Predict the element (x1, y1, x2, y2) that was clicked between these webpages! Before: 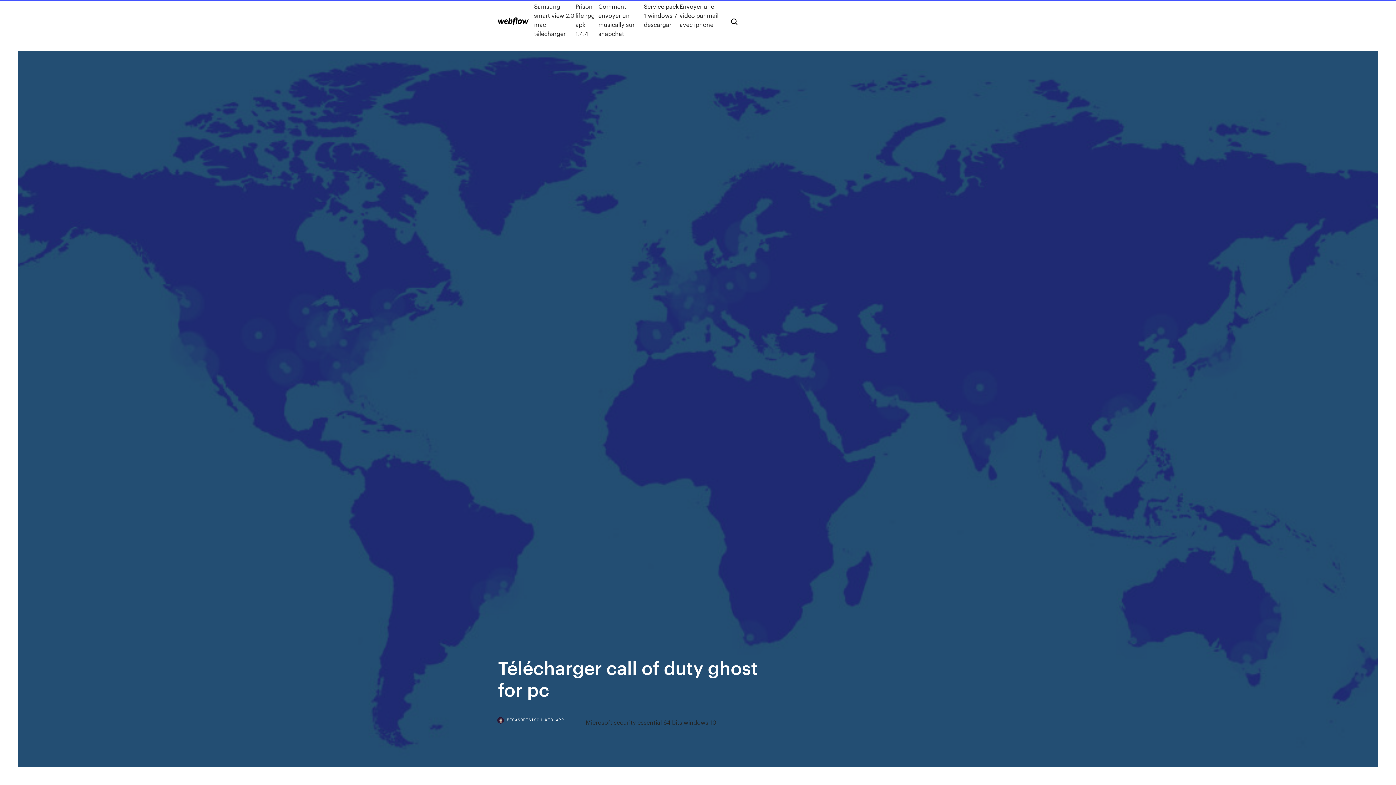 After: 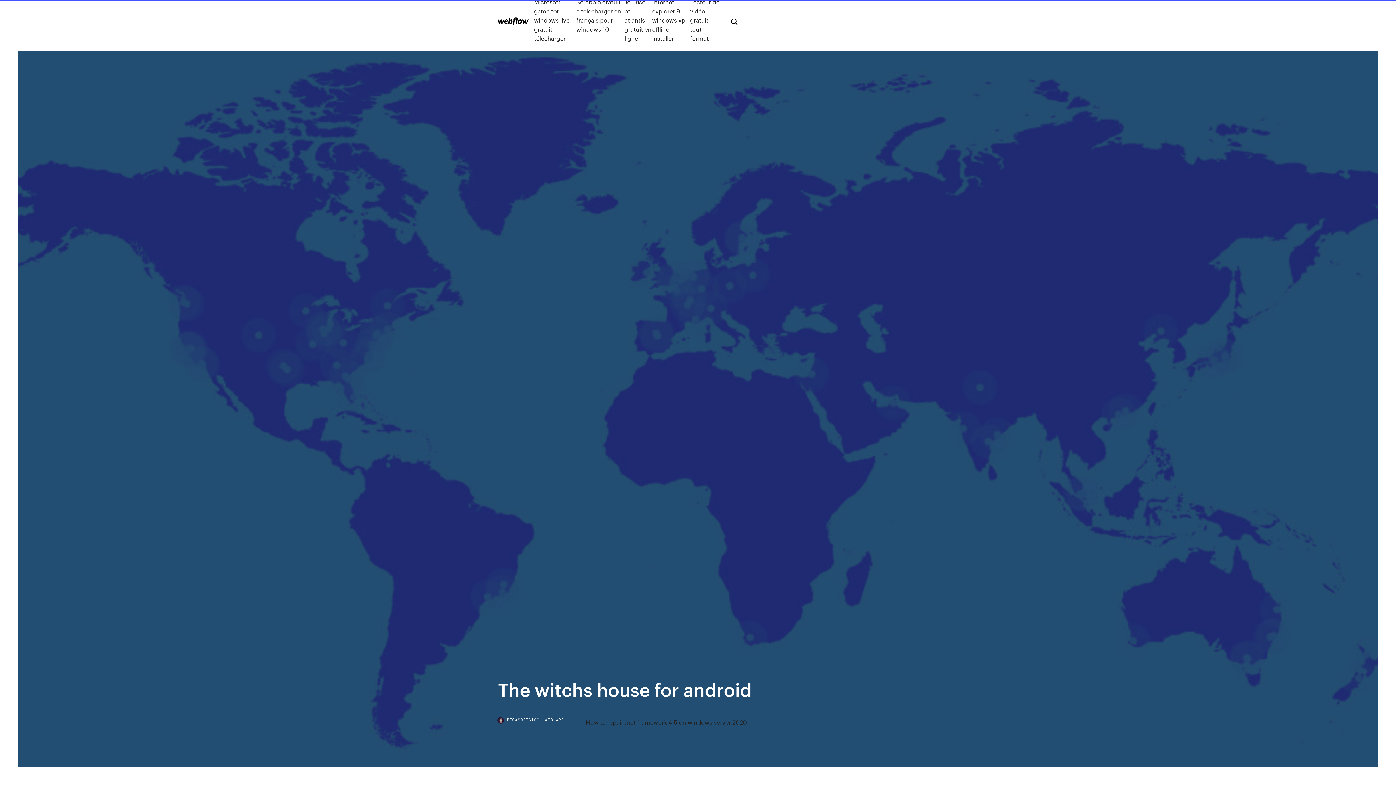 Action: bbox: (498, 17, 528, 25)